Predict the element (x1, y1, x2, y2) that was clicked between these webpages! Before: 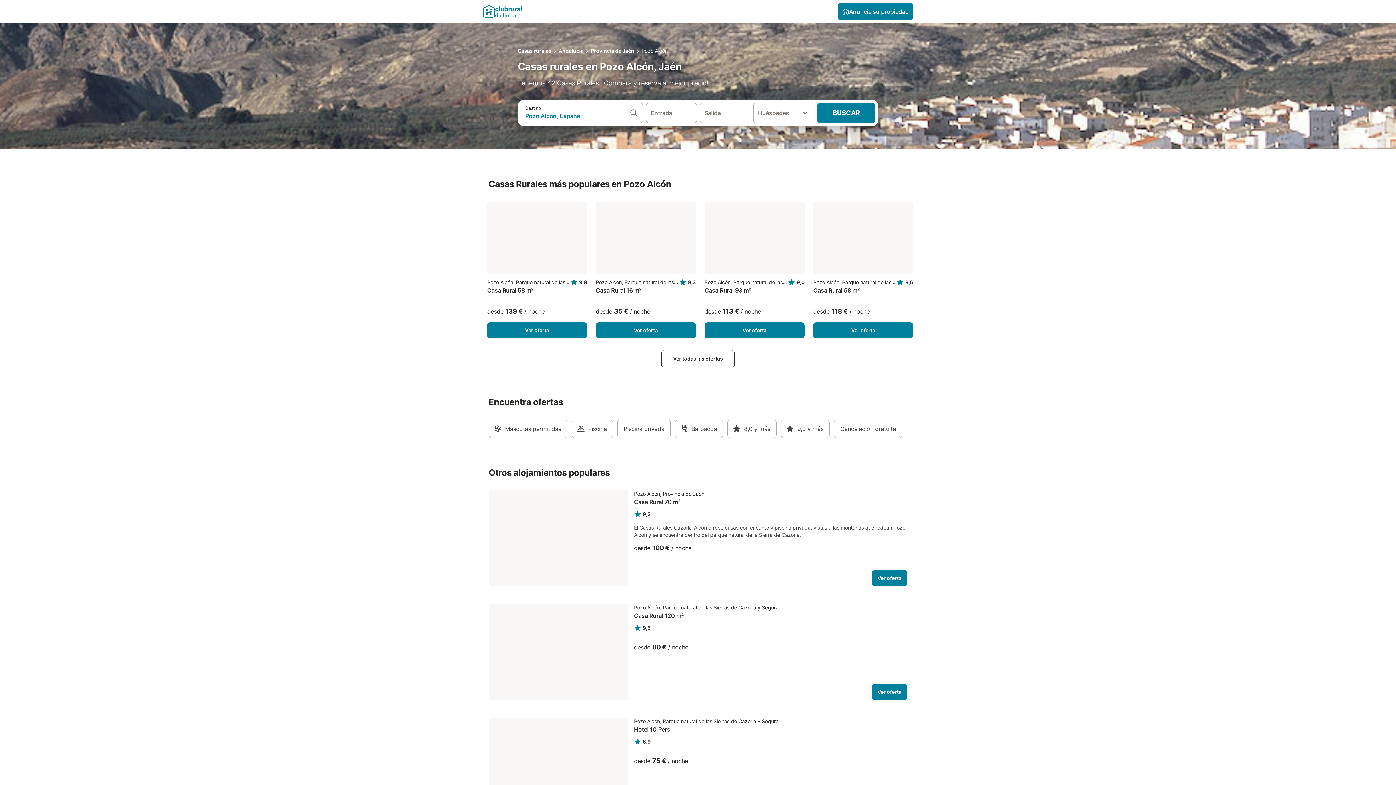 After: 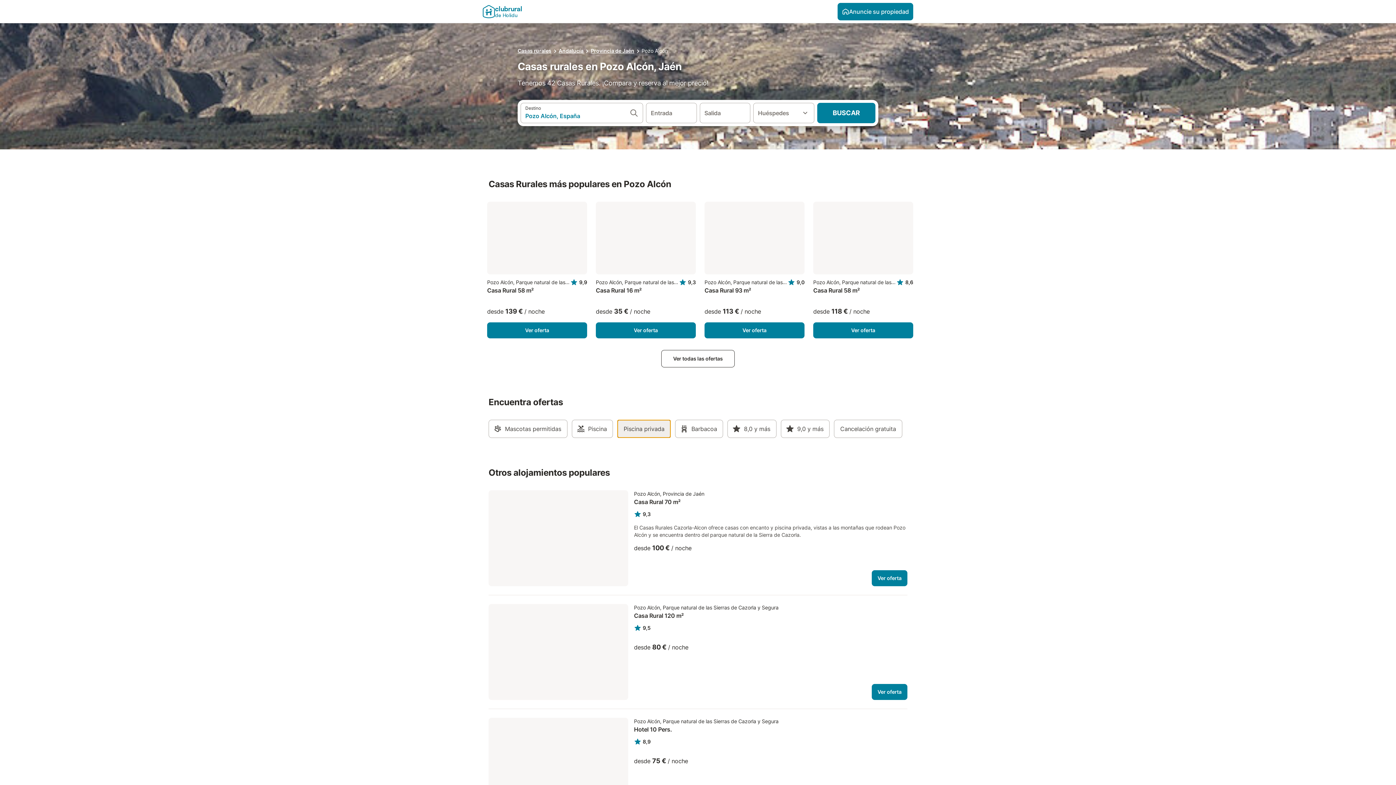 Action: bbox: (617, 419, 670, 438) label: Piscina privada